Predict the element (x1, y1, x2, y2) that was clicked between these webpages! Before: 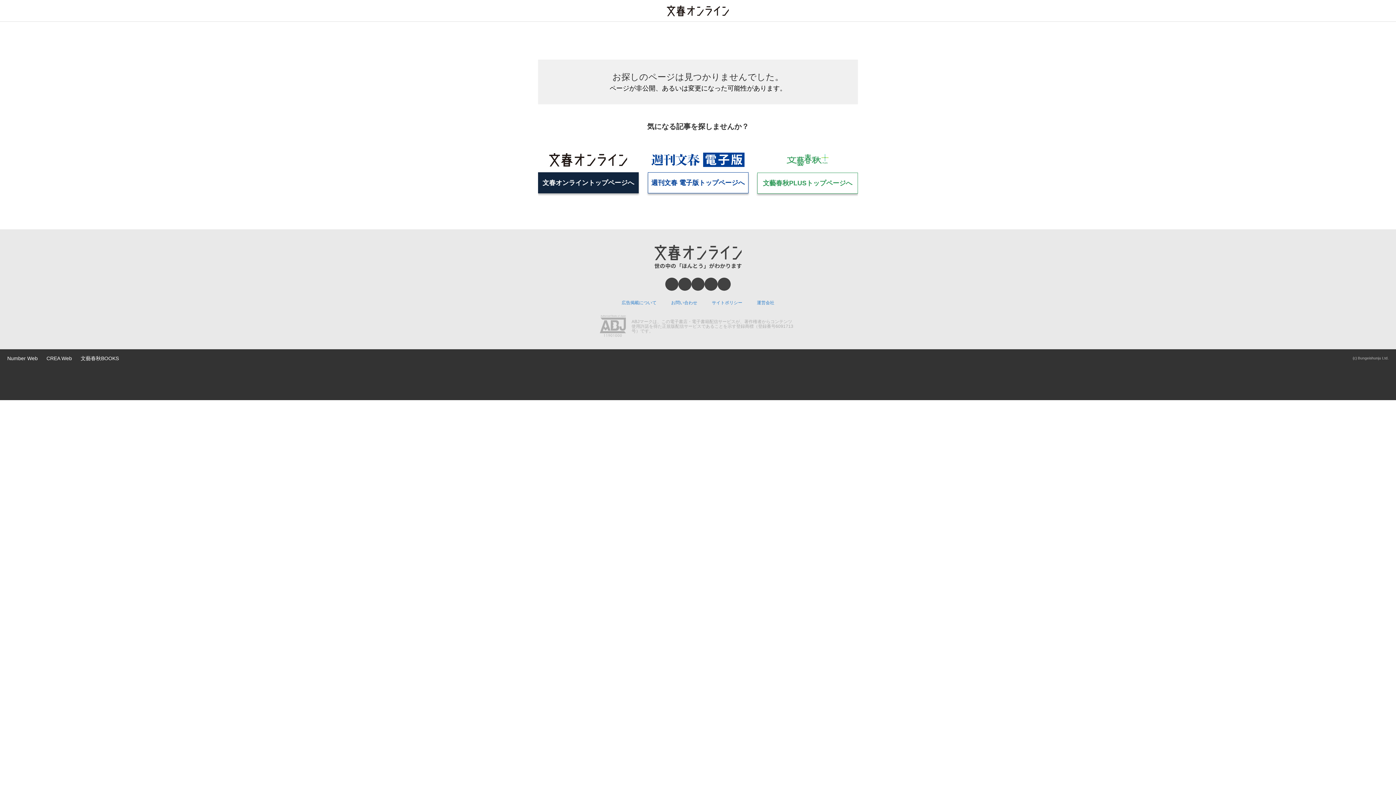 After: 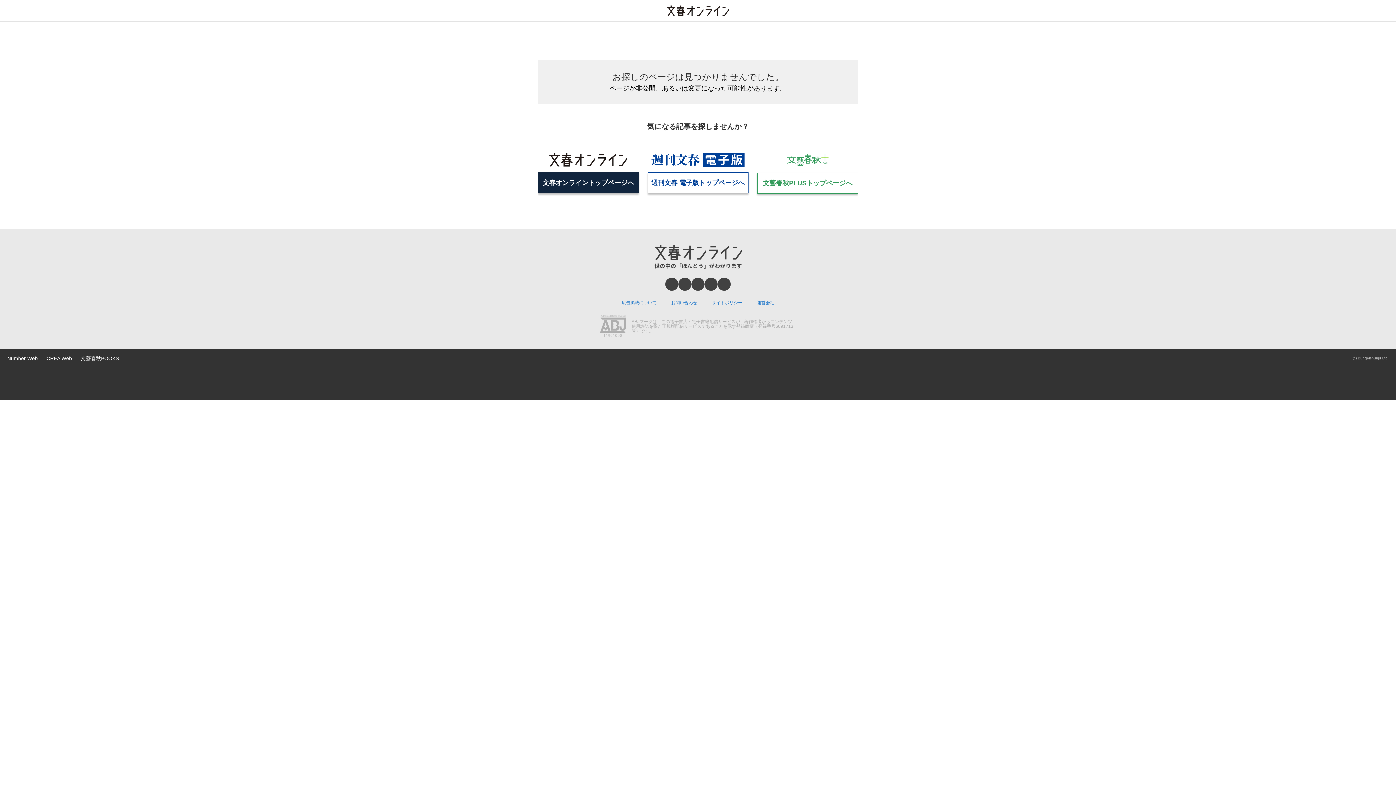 Action: bbox: (665, 277, 678, 291) label: Facebook